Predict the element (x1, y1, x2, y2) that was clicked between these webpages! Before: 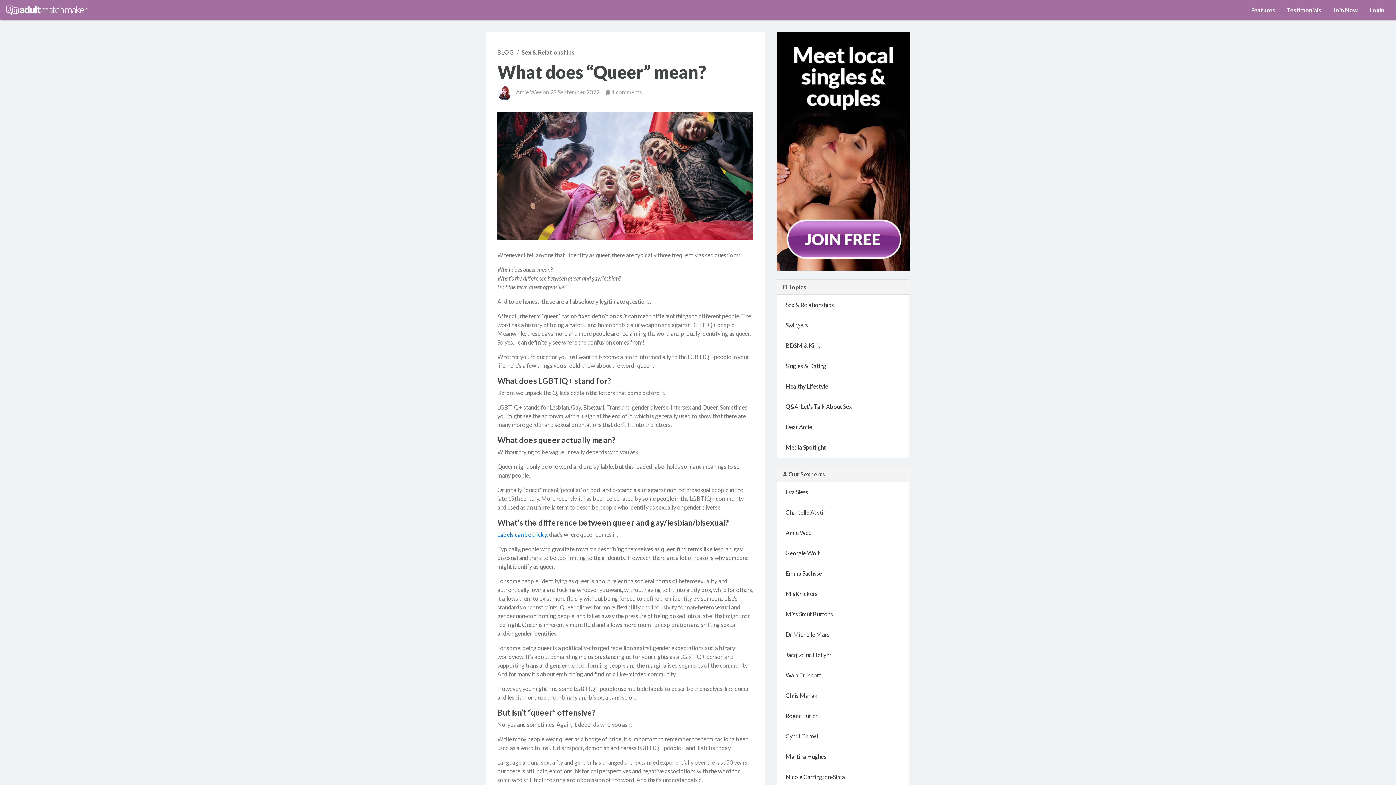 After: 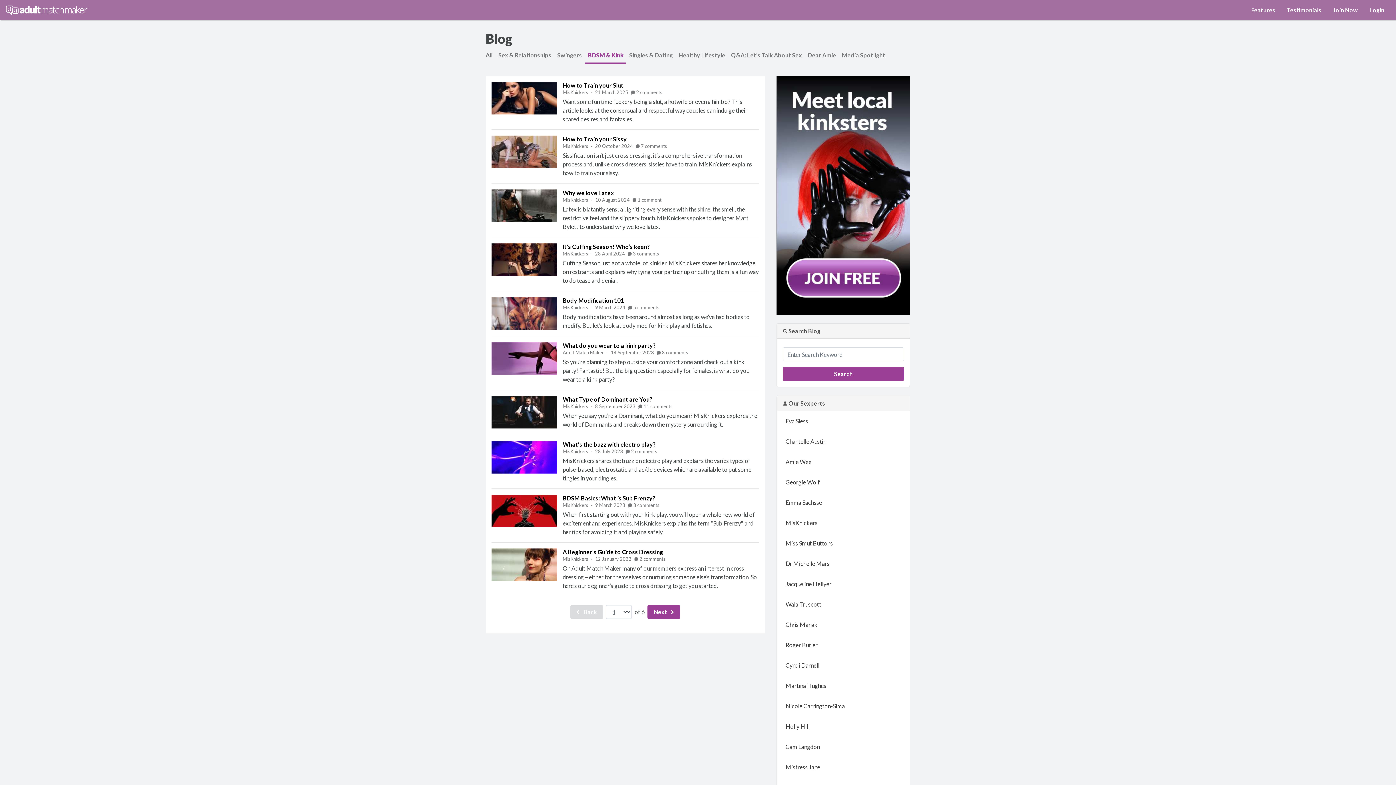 Action: label: BDSM & Kink bbox: (782, 338, 904, 353)